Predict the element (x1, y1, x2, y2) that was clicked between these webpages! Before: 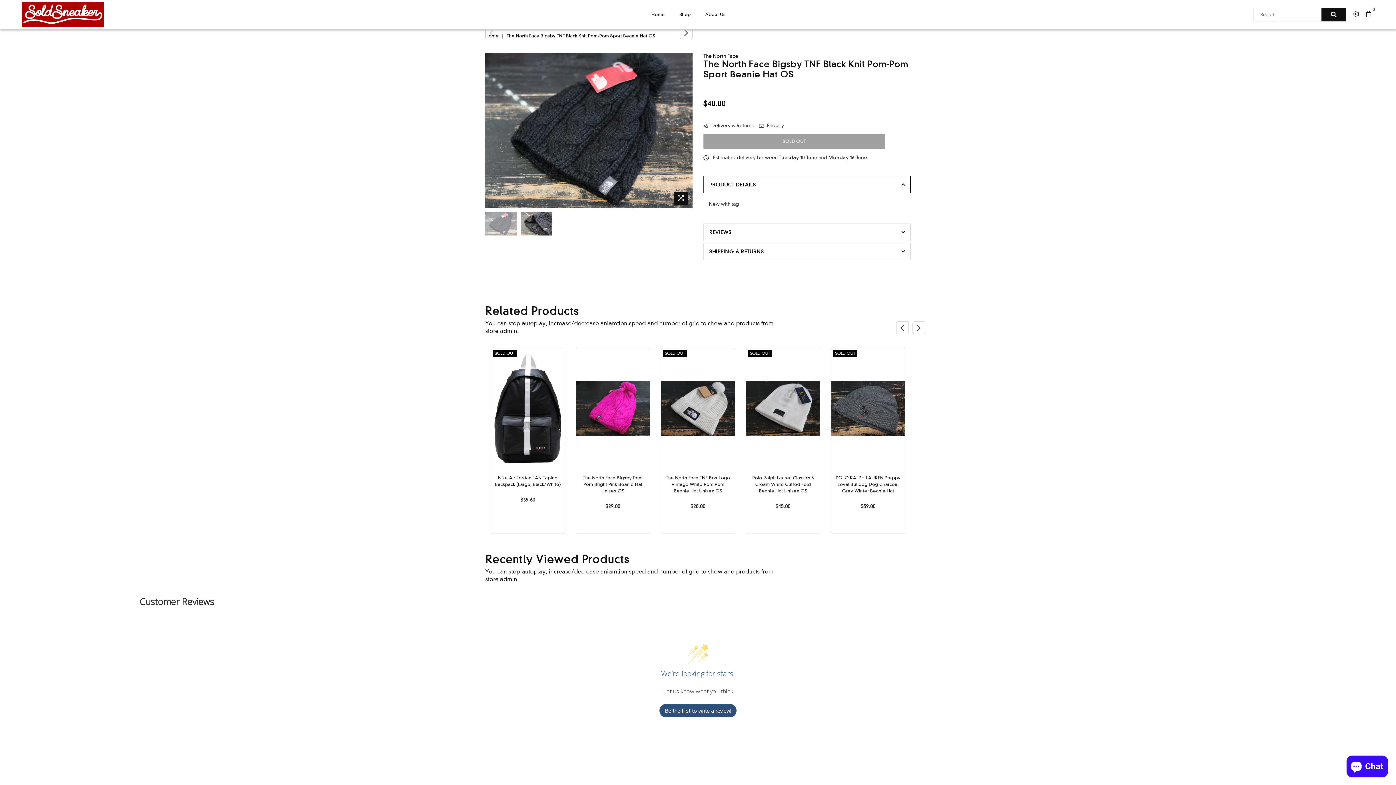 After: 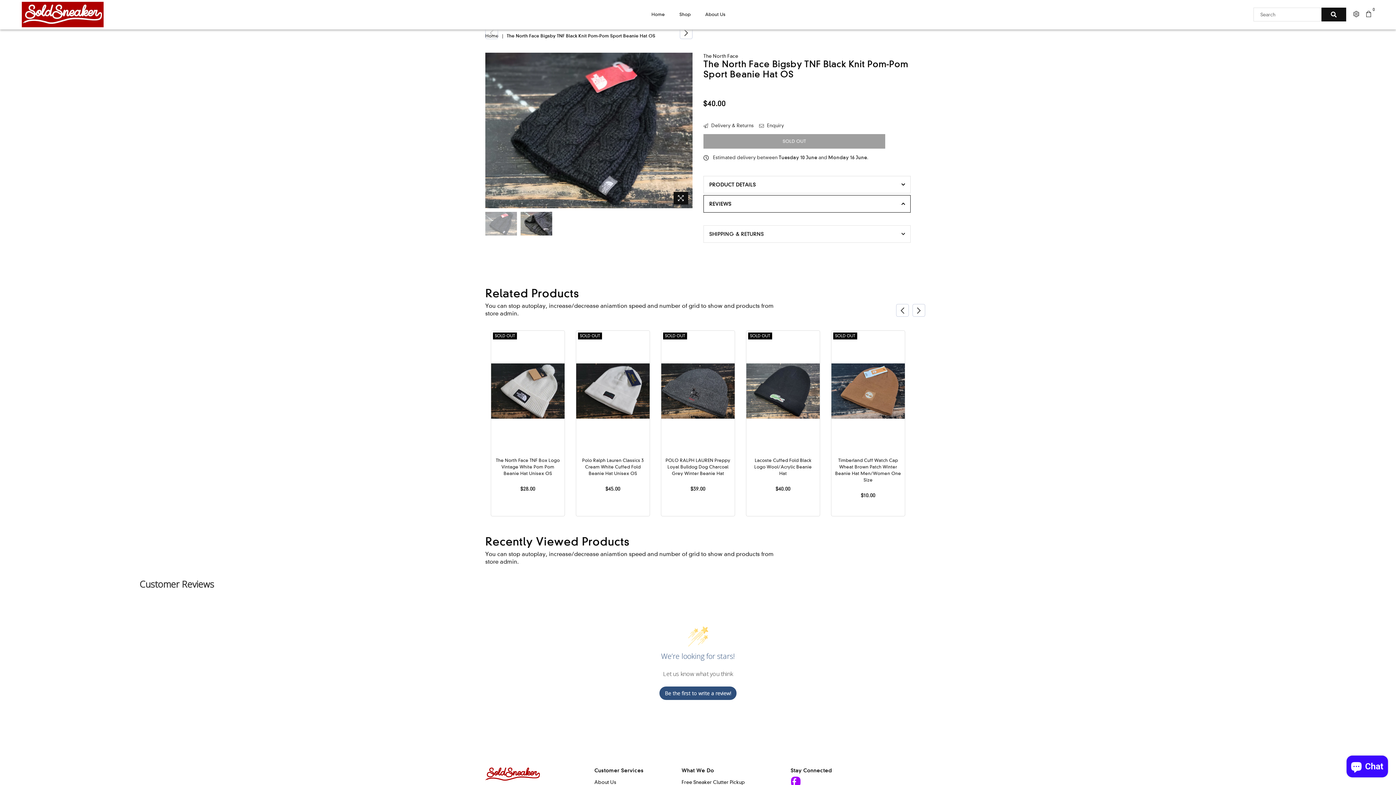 Action: label: REVIEWS bbox: (703, 223, 910, 241)